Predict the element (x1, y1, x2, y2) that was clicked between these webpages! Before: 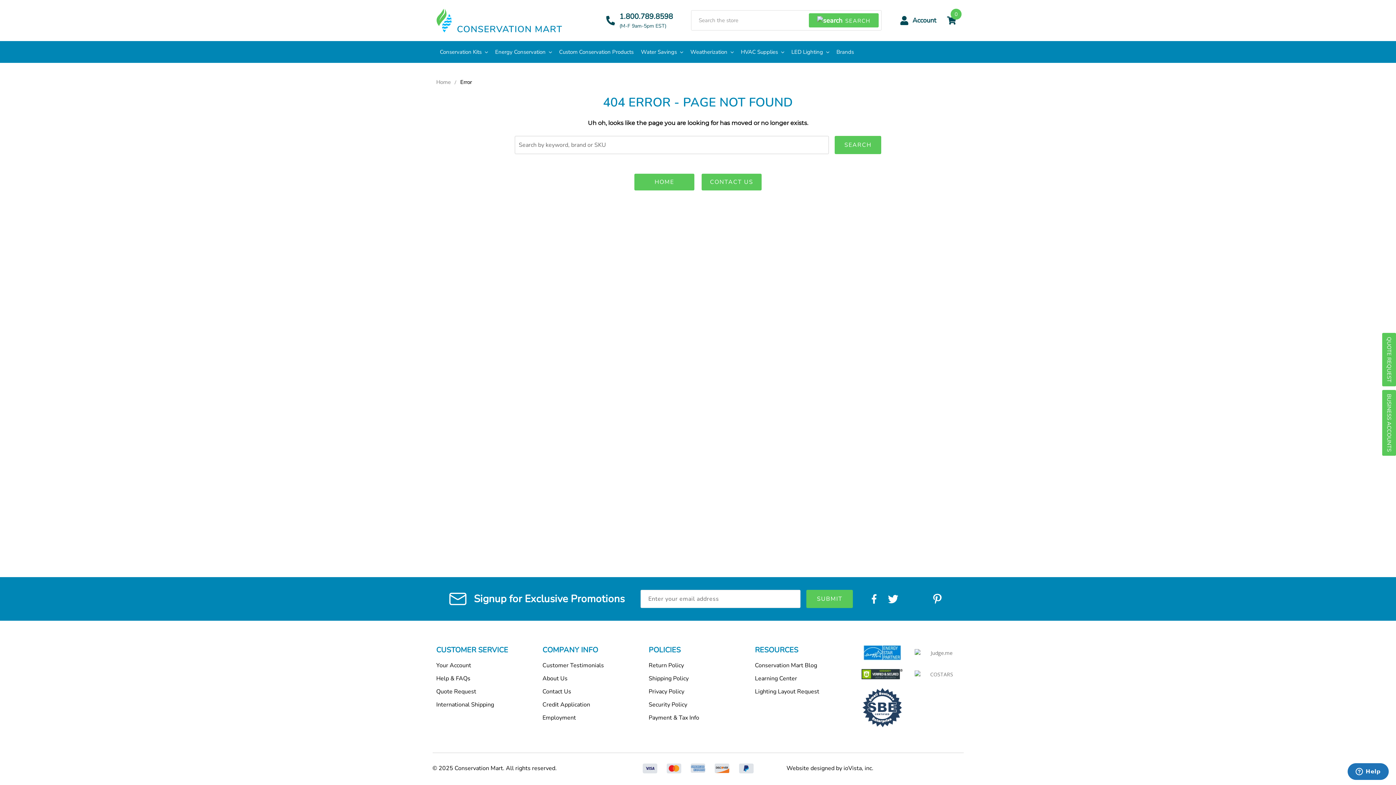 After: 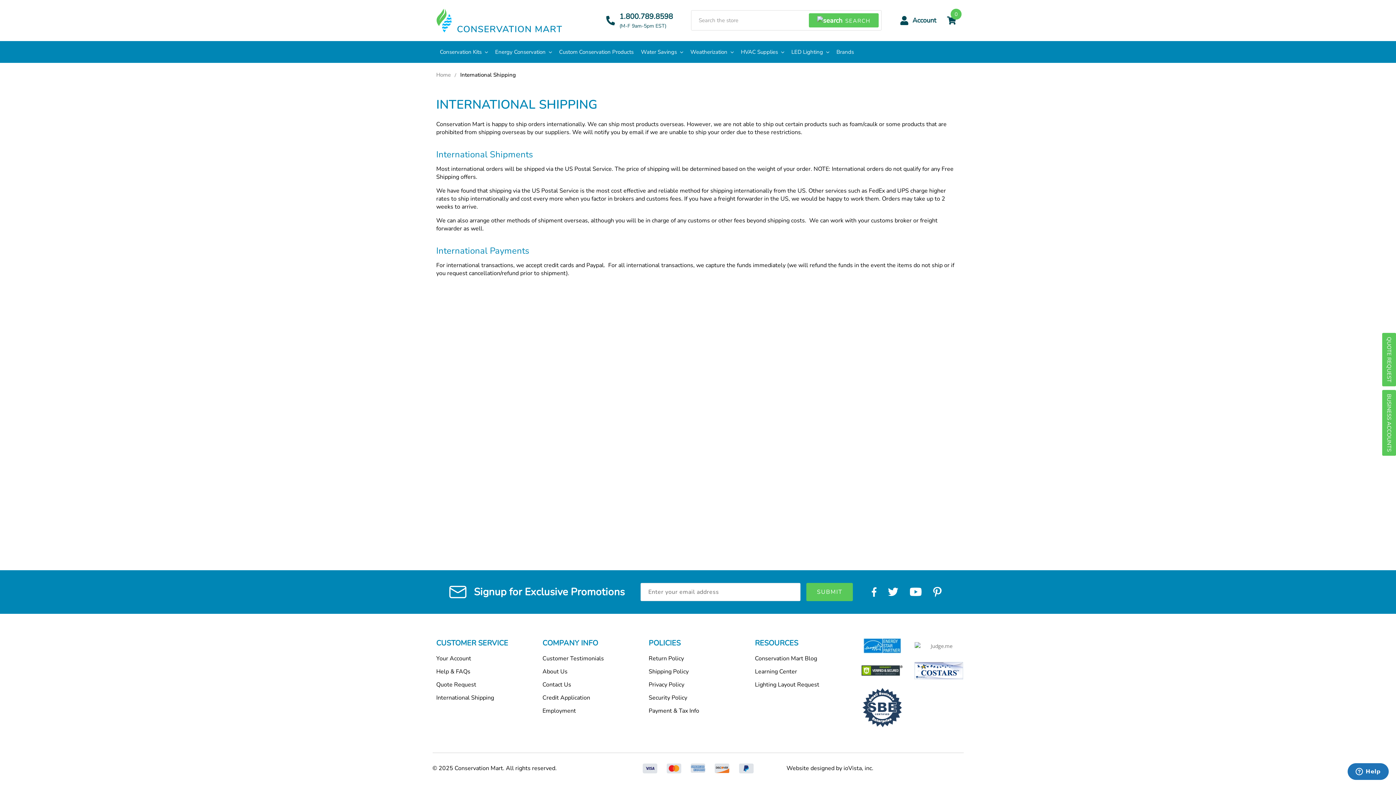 Action: bbox: (436, 701, 494, 709) label: International Shipping